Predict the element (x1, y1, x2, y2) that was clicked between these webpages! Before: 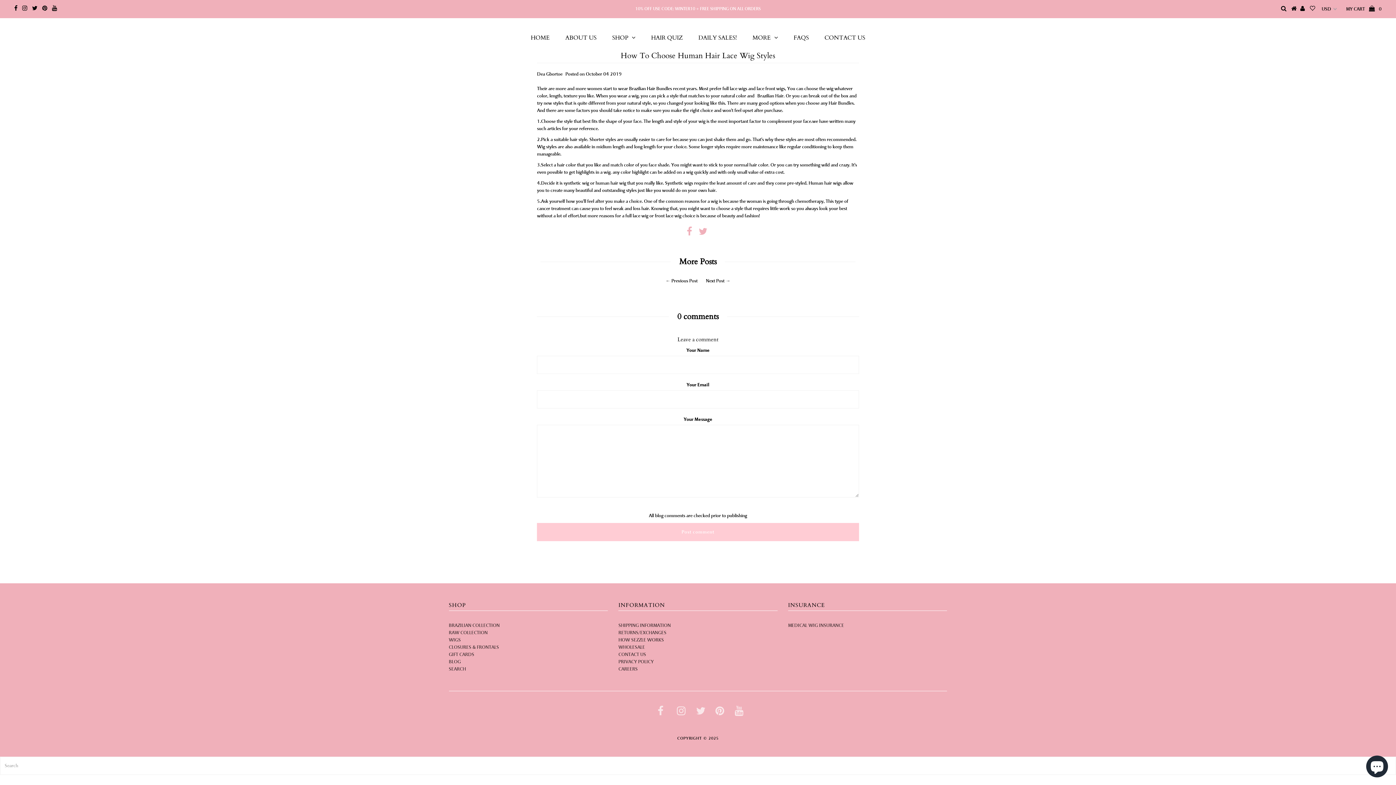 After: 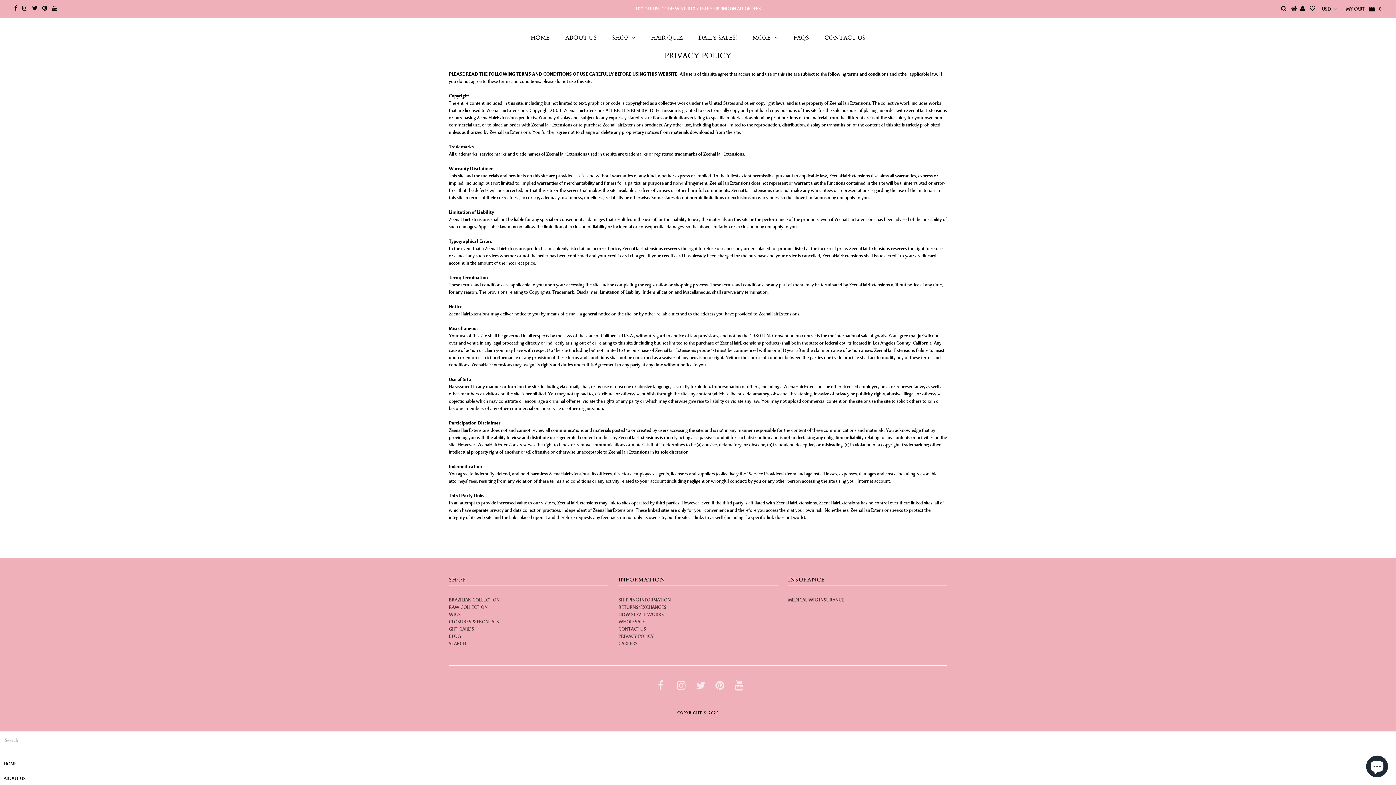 Action: bbox: (618, 658, 653, 664) label: PRIVACY POLICY